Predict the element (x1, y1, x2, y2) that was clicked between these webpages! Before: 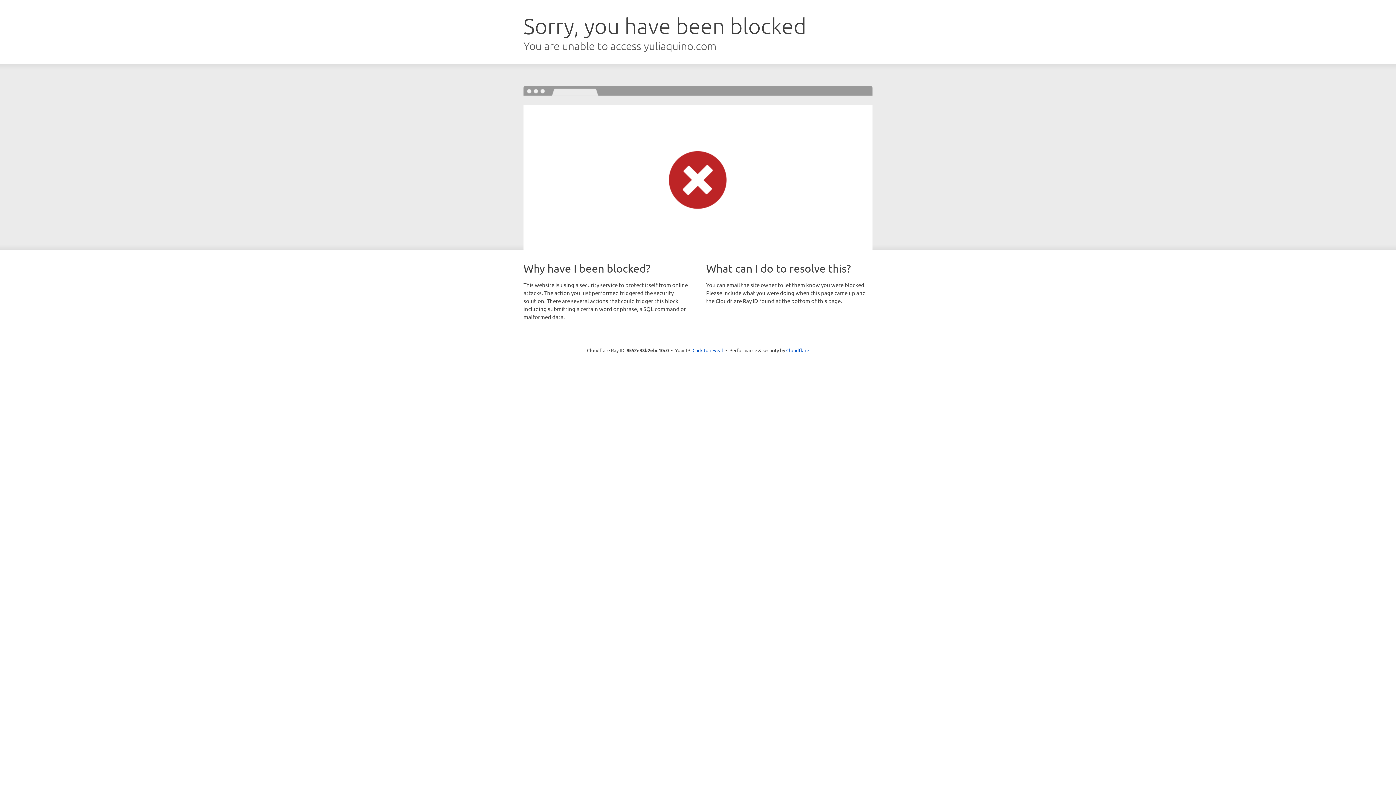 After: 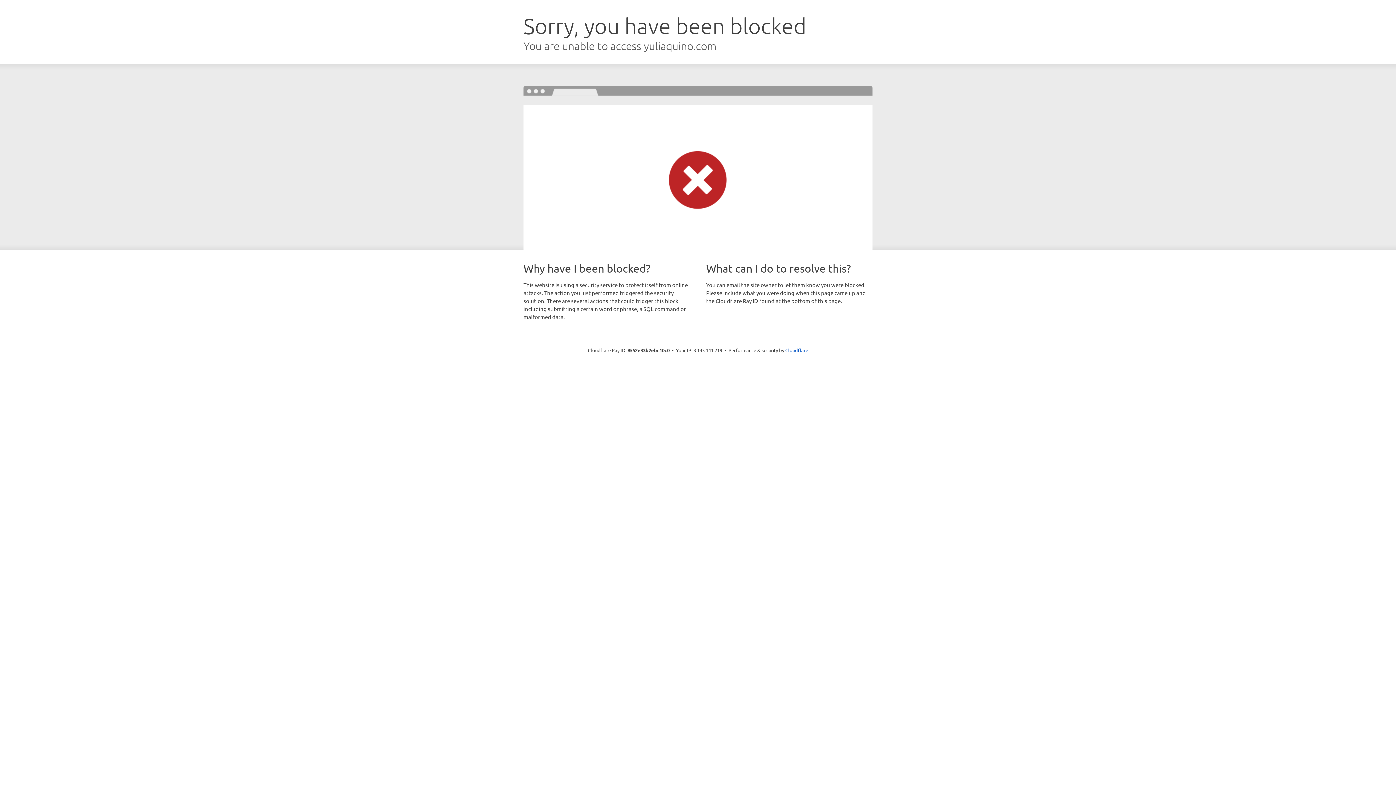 Action: bbox: (692, 346, 723, 353) label: Click to reveal